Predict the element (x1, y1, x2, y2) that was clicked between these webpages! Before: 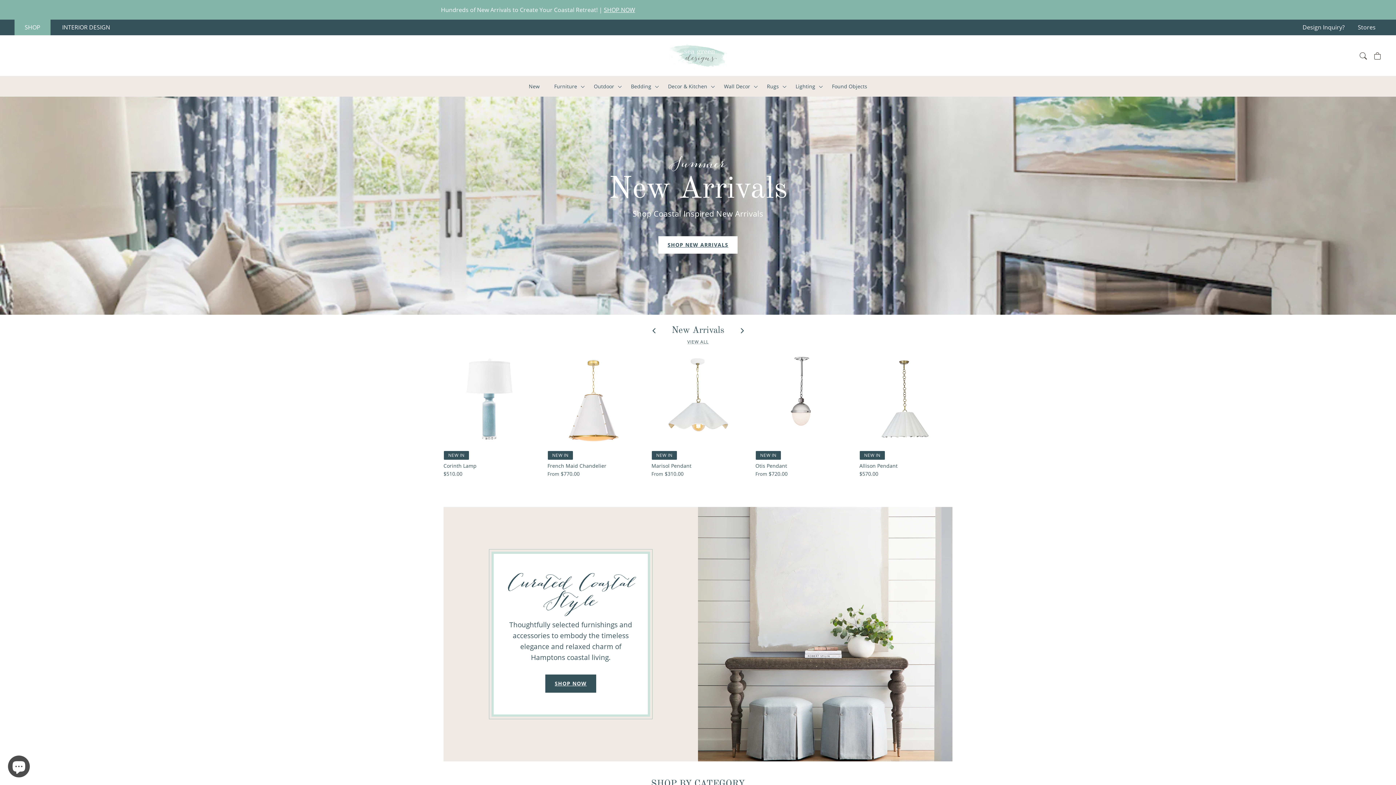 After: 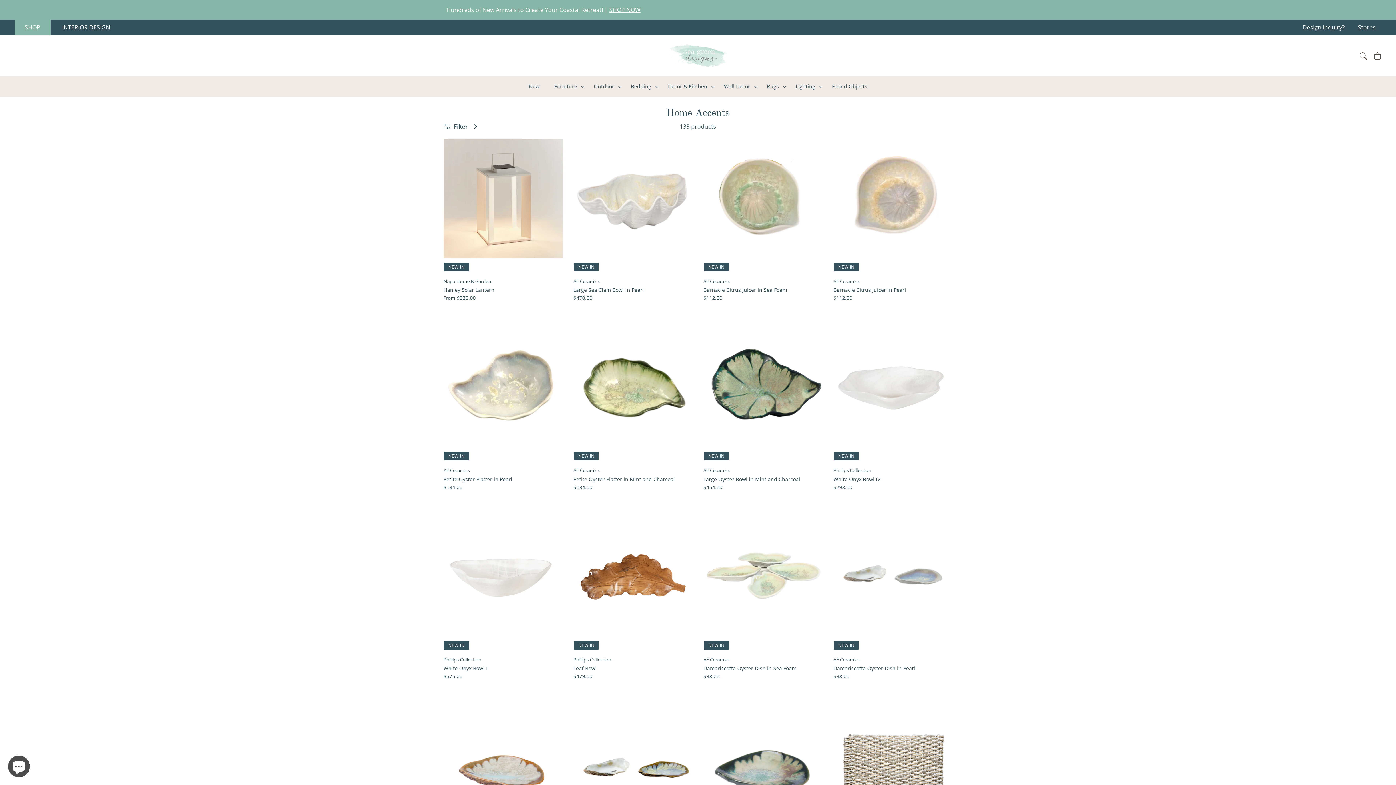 Action: bbox: (545, 674, 596, 693) label: SHOP NOW